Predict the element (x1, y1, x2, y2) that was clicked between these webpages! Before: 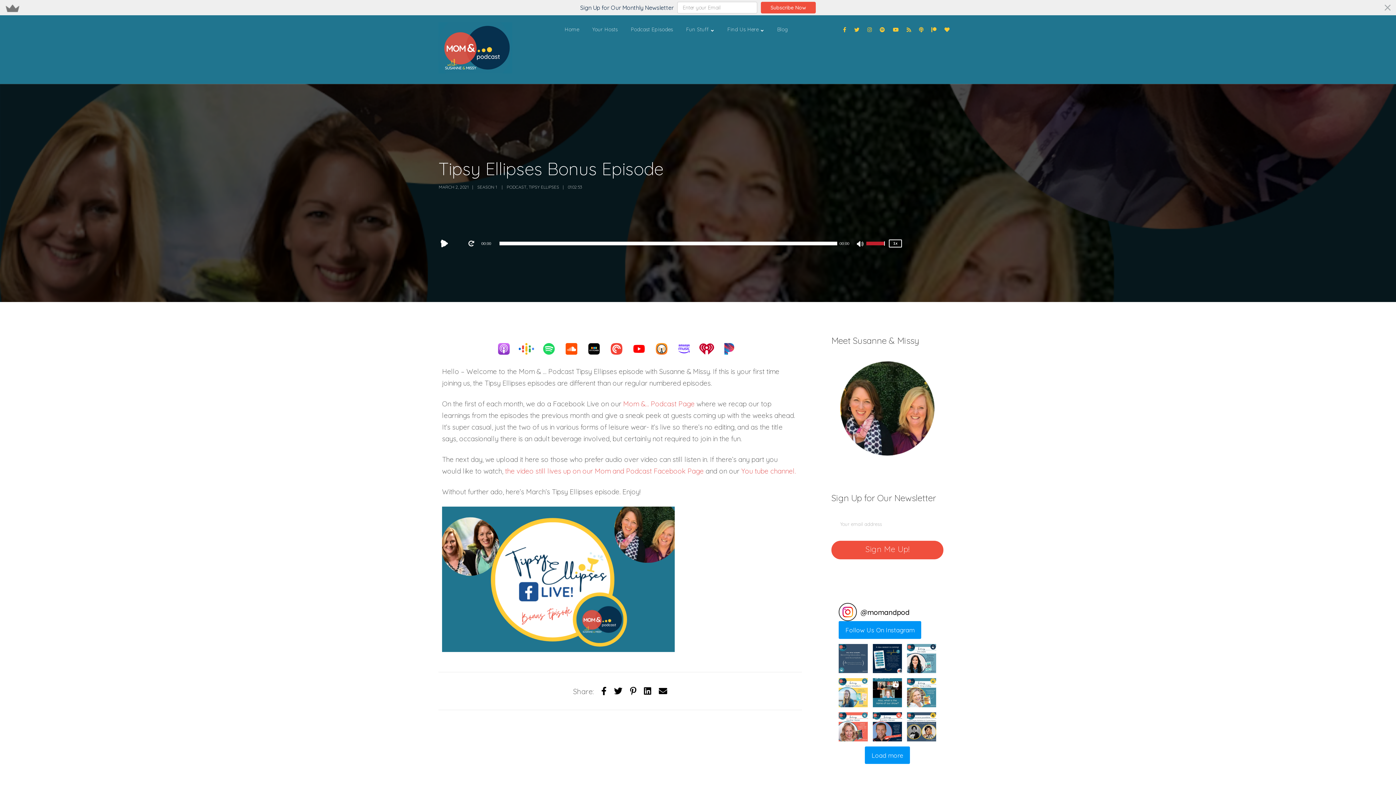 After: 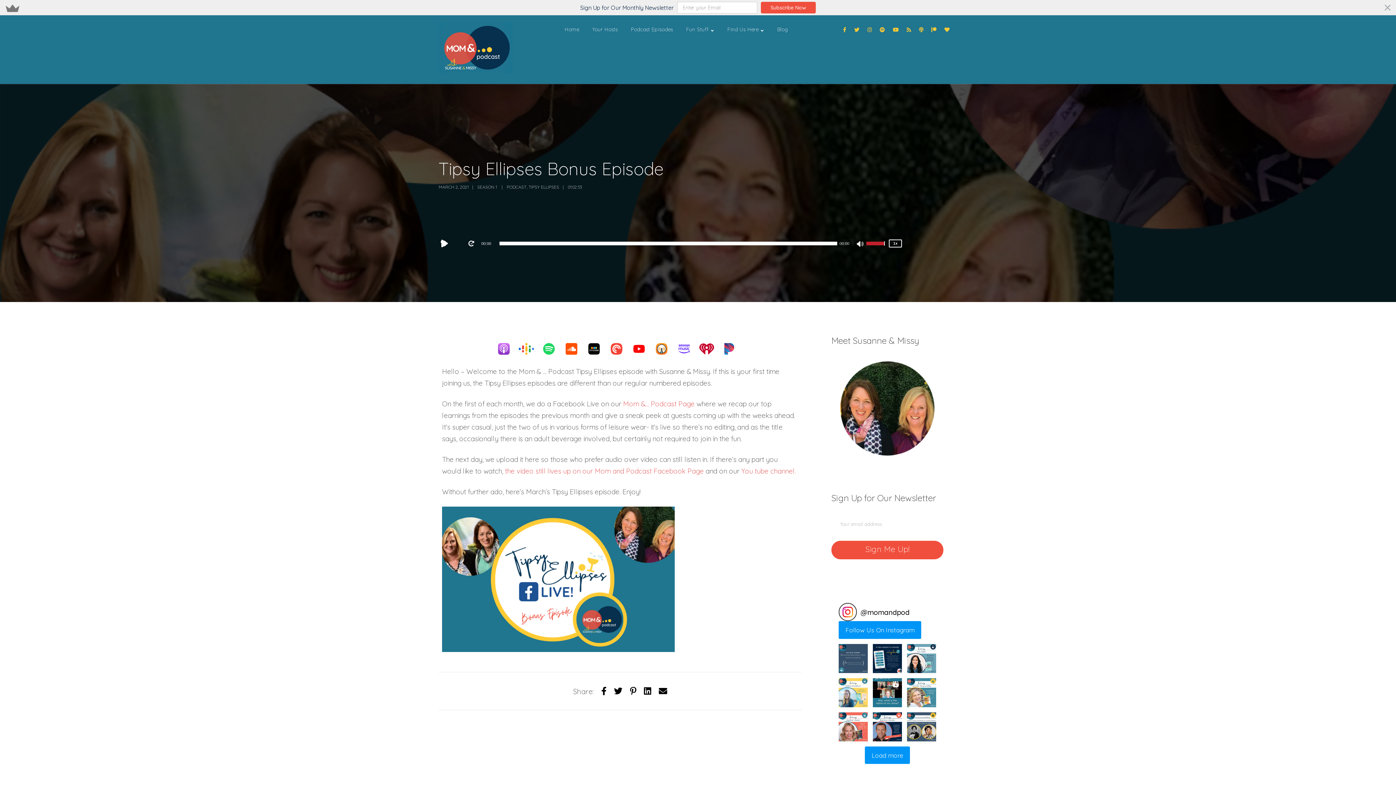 Action: bbox: (609, 343, 631, 355)